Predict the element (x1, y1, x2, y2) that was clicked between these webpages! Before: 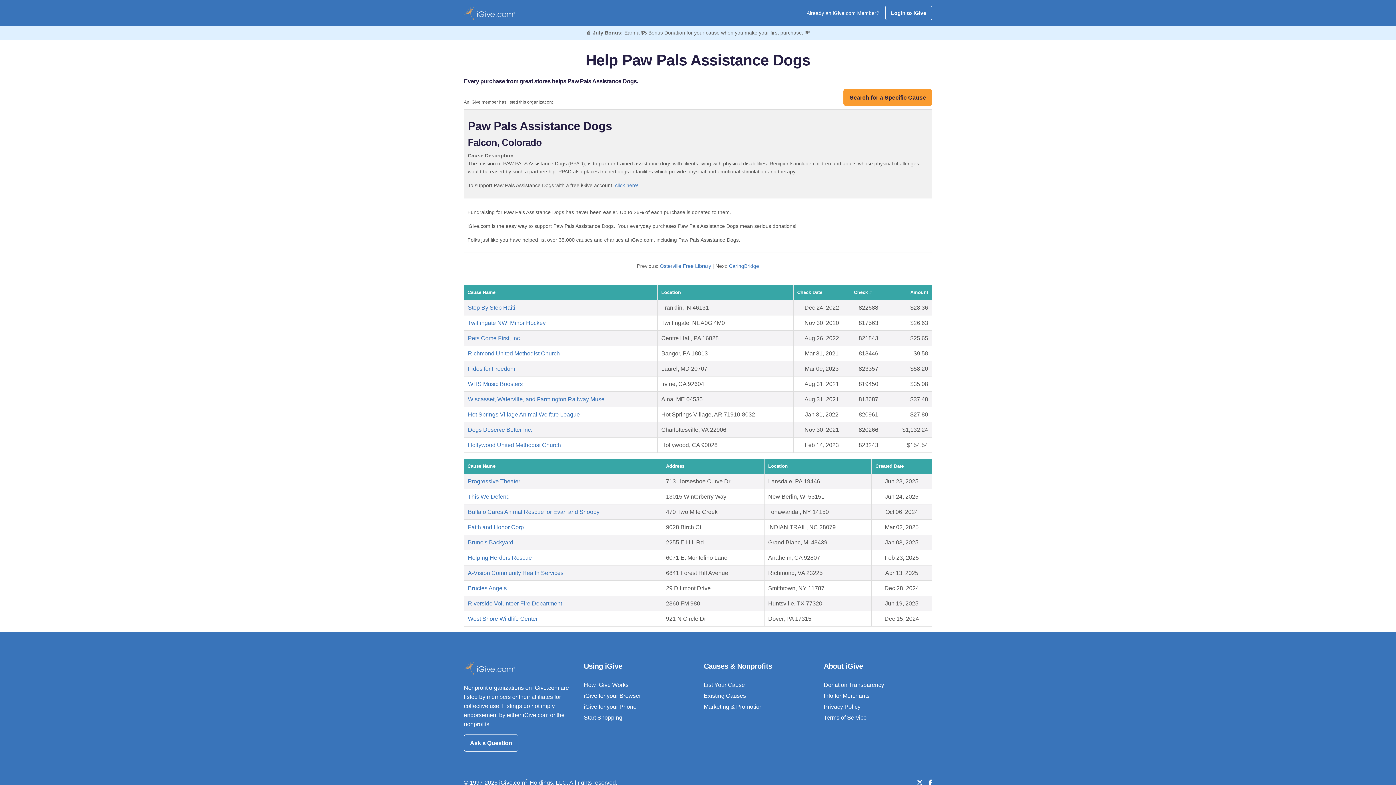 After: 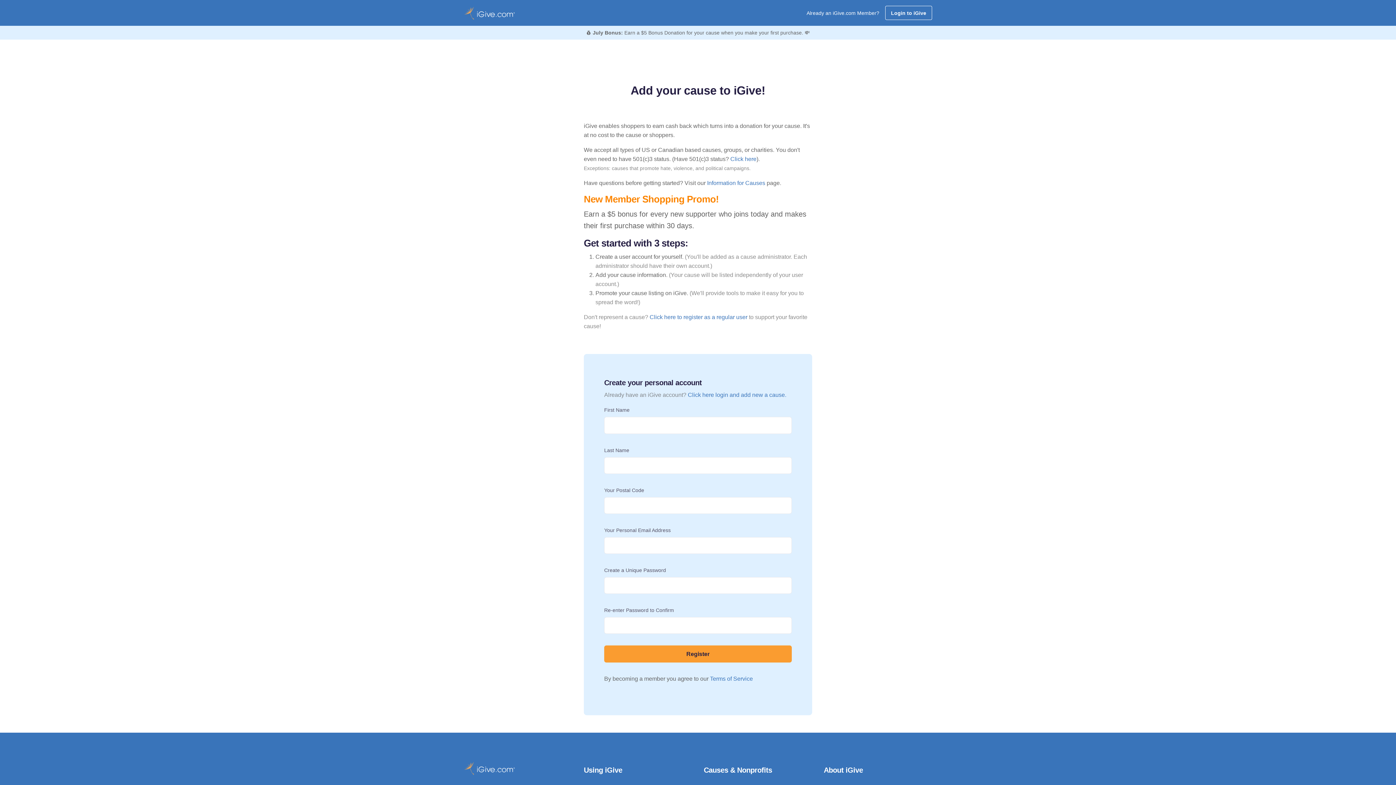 Action: bbox: (464, 6, 514, 19)